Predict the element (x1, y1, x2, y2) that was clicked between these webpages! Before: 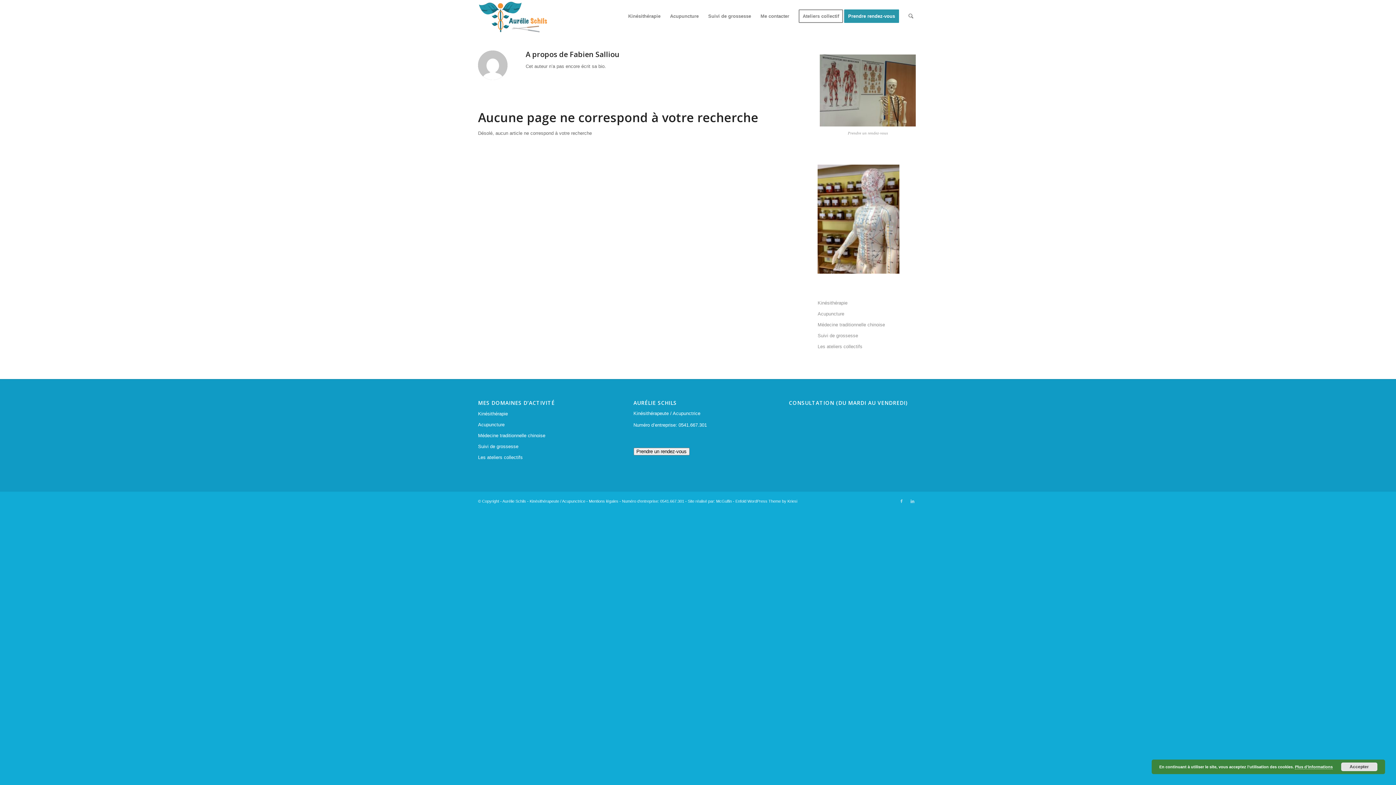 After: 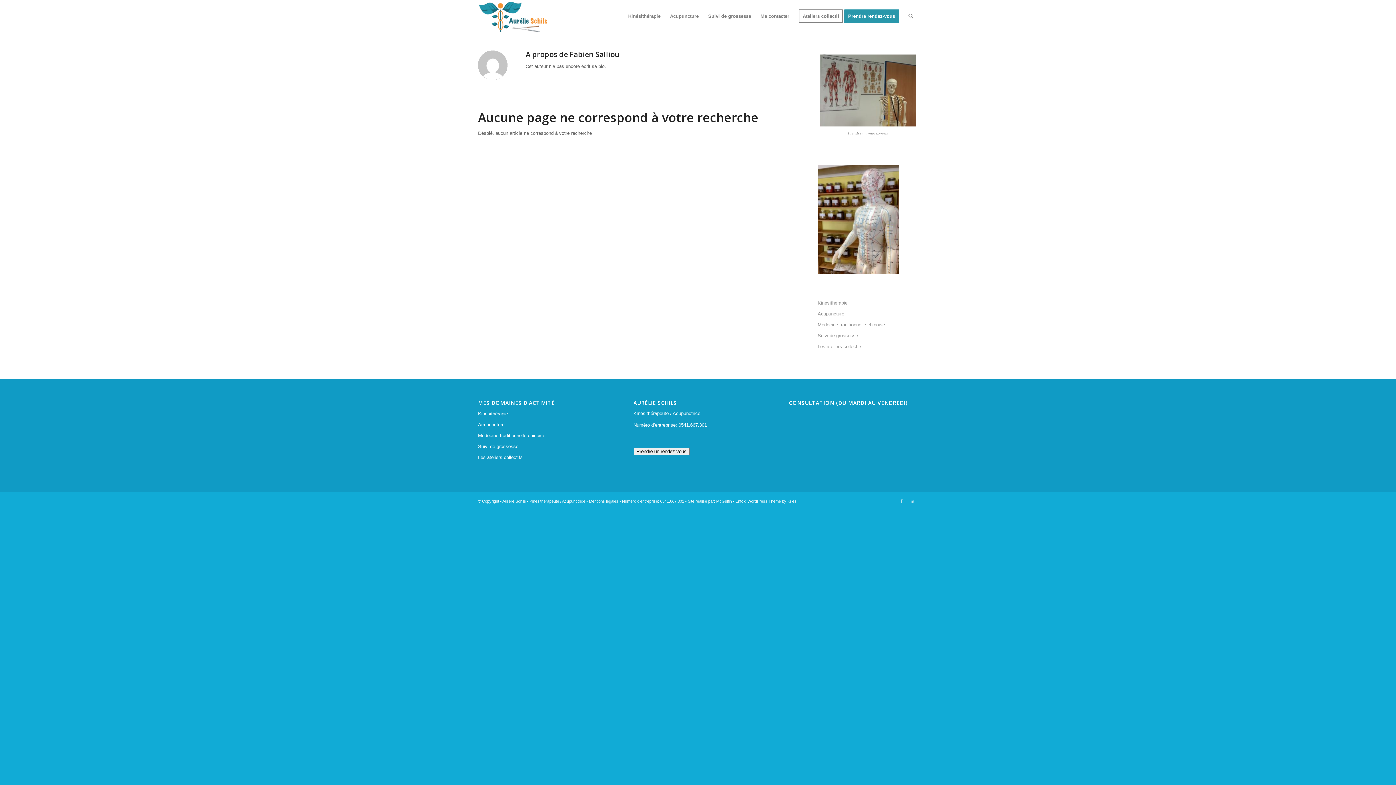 Action: bbox: (1341, 762, 1377, 771) label: Accepter